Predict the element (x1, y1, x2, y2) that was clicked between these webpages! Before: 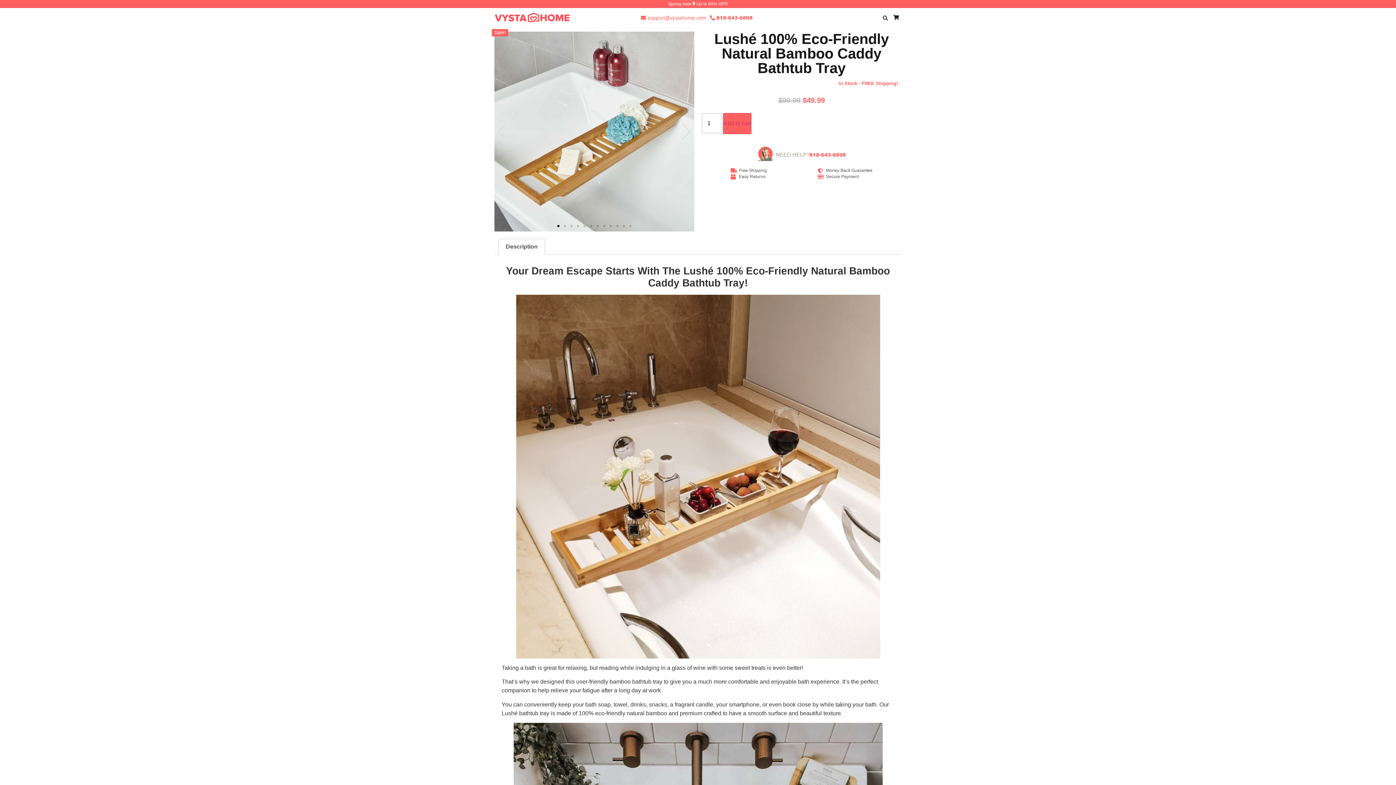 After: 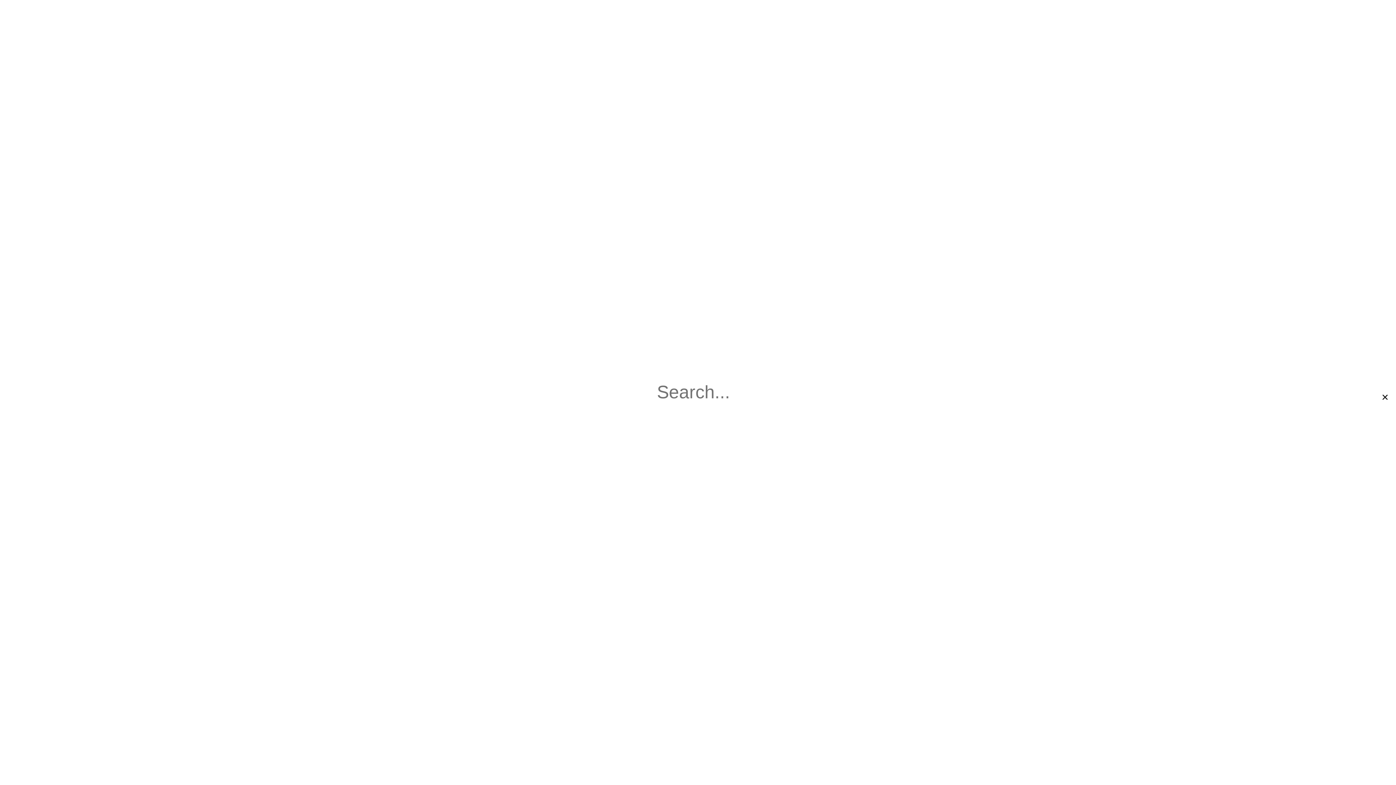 Action: label: Search bbox: (880, 13, 890, 22)